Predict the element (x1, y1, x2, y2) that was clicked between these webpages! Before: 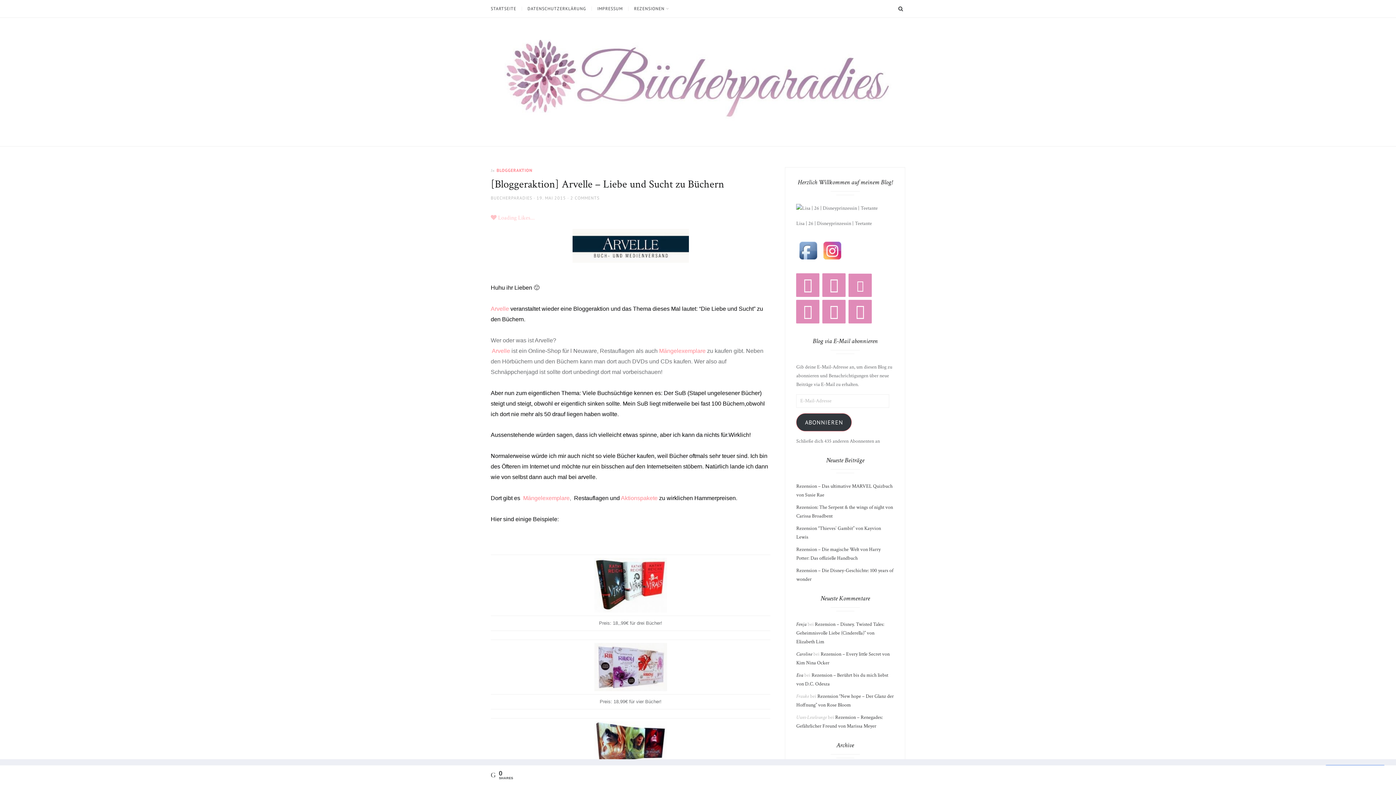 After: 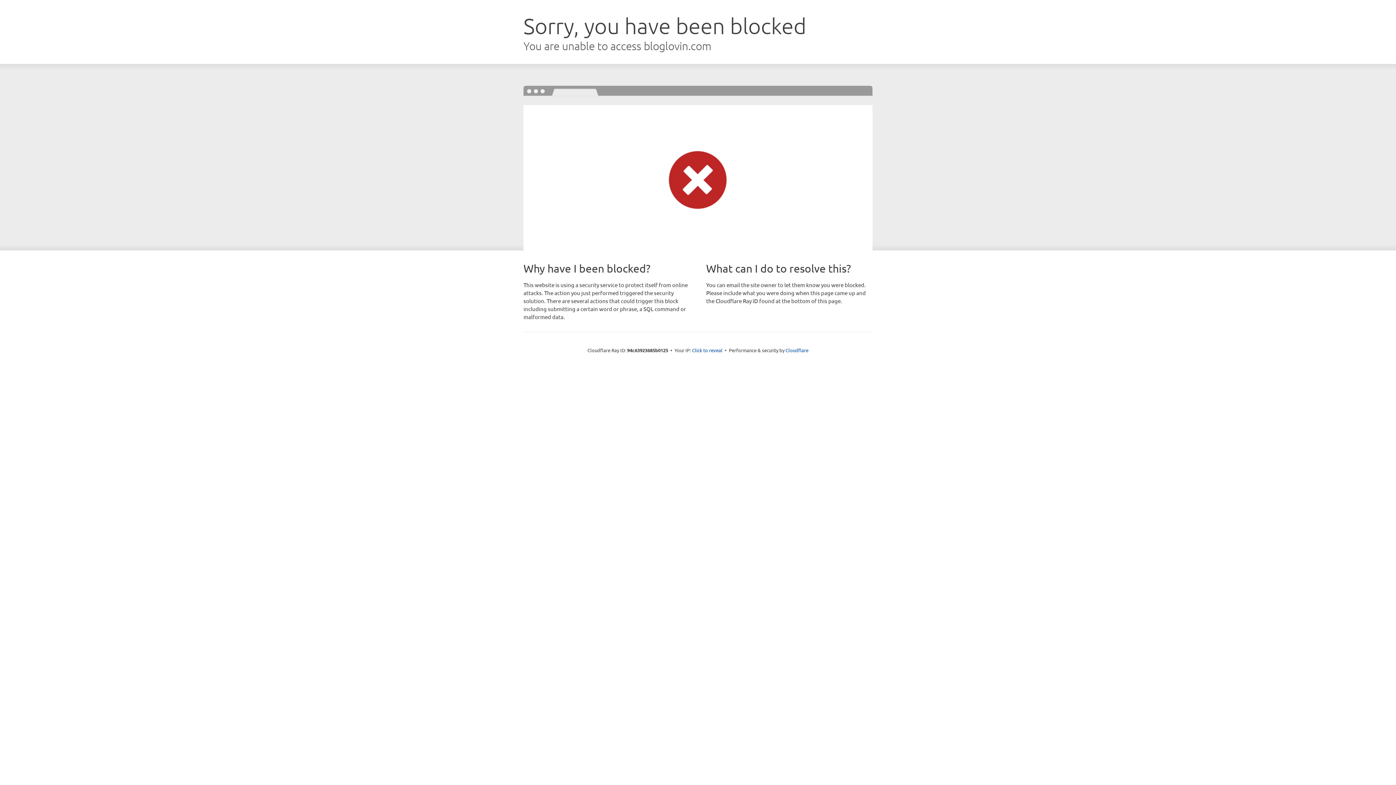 Action: label: Blog Lovin' bbox: (848, 273, 872, 297)